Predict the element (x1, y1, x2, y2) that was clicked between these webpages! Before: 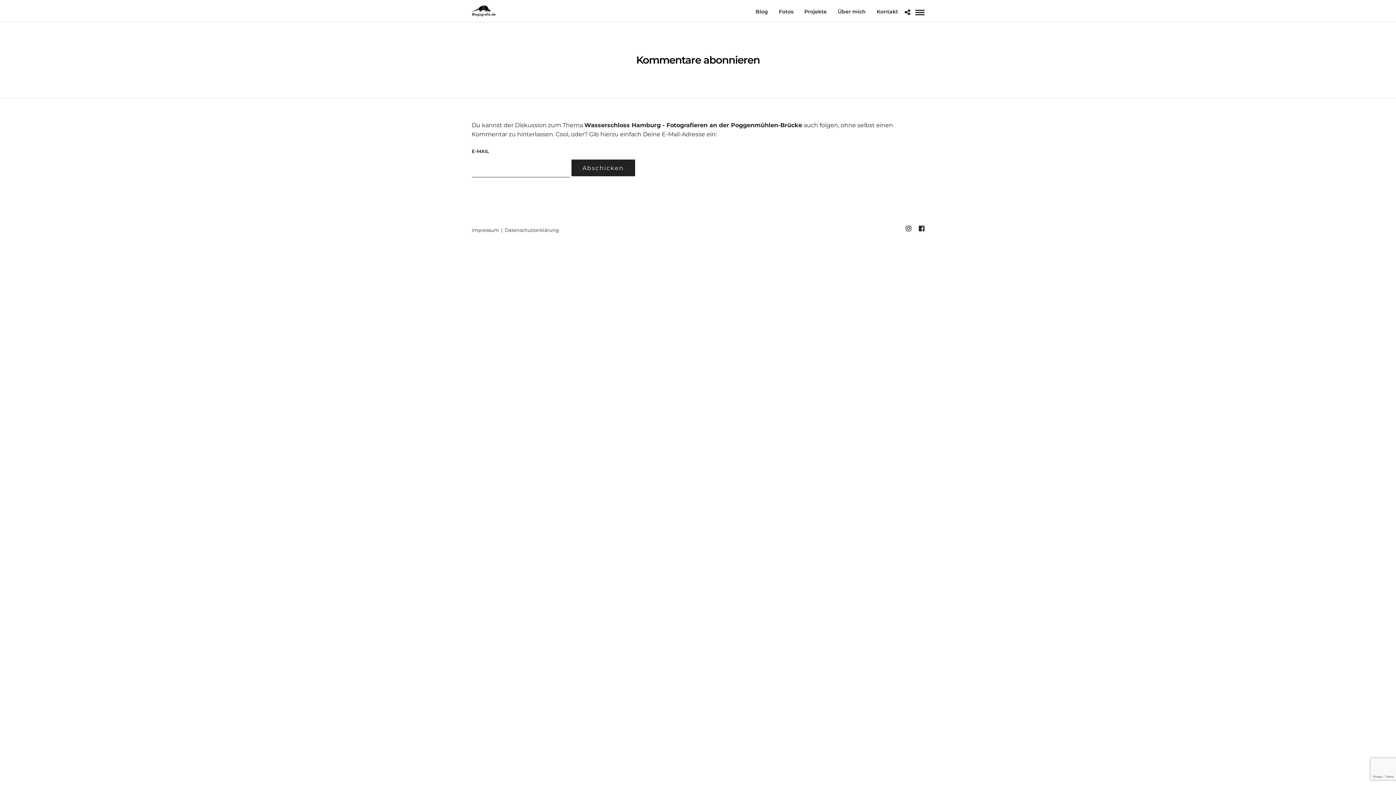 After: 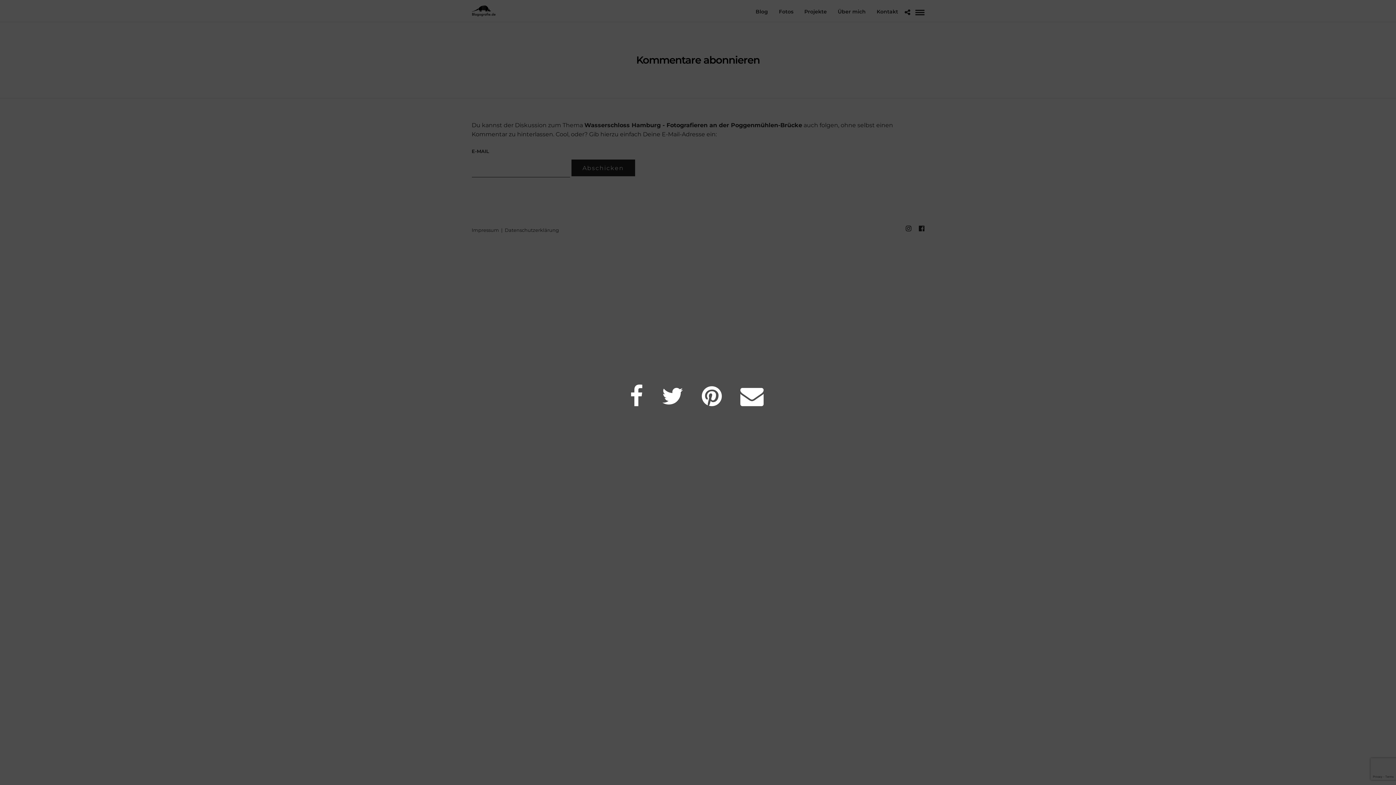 Action: bbox: (904, 9, 910, 16)